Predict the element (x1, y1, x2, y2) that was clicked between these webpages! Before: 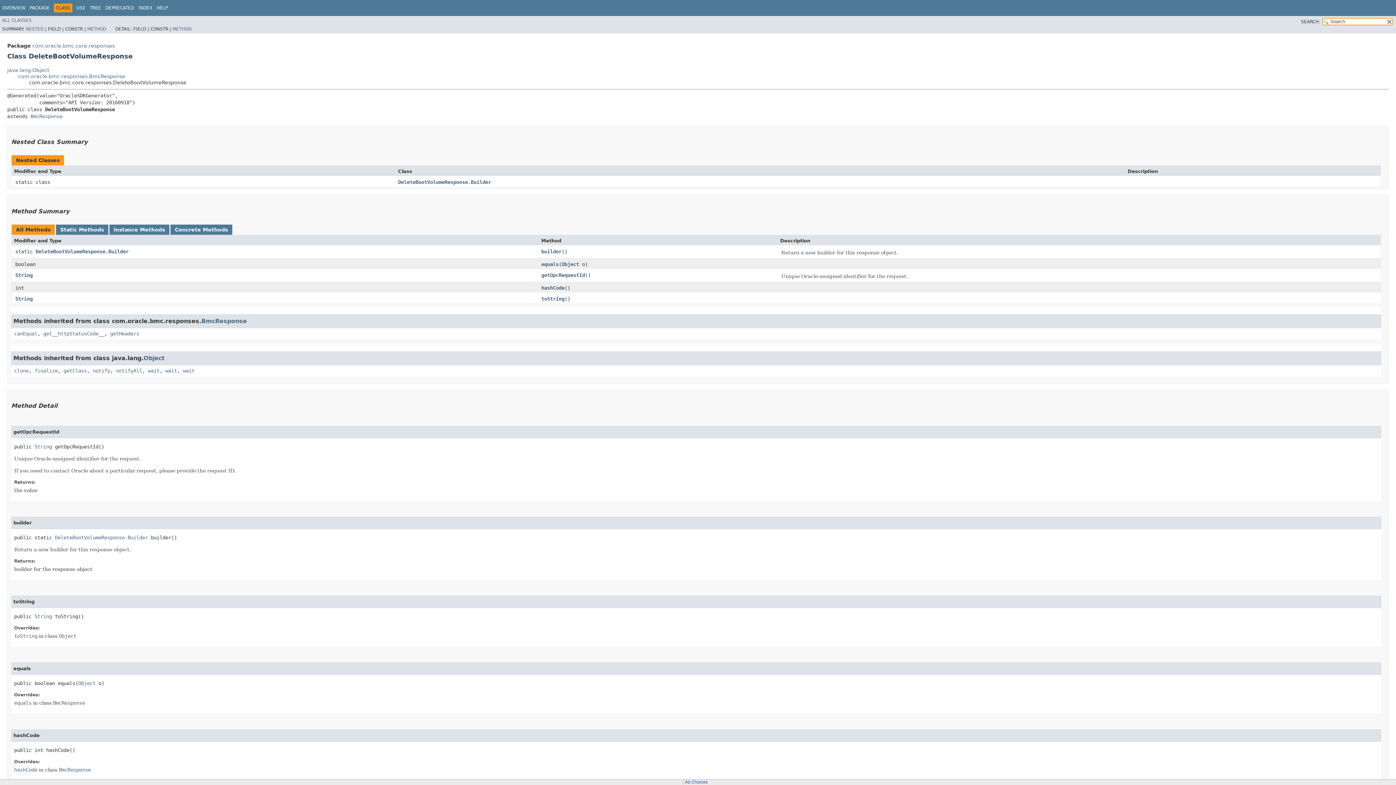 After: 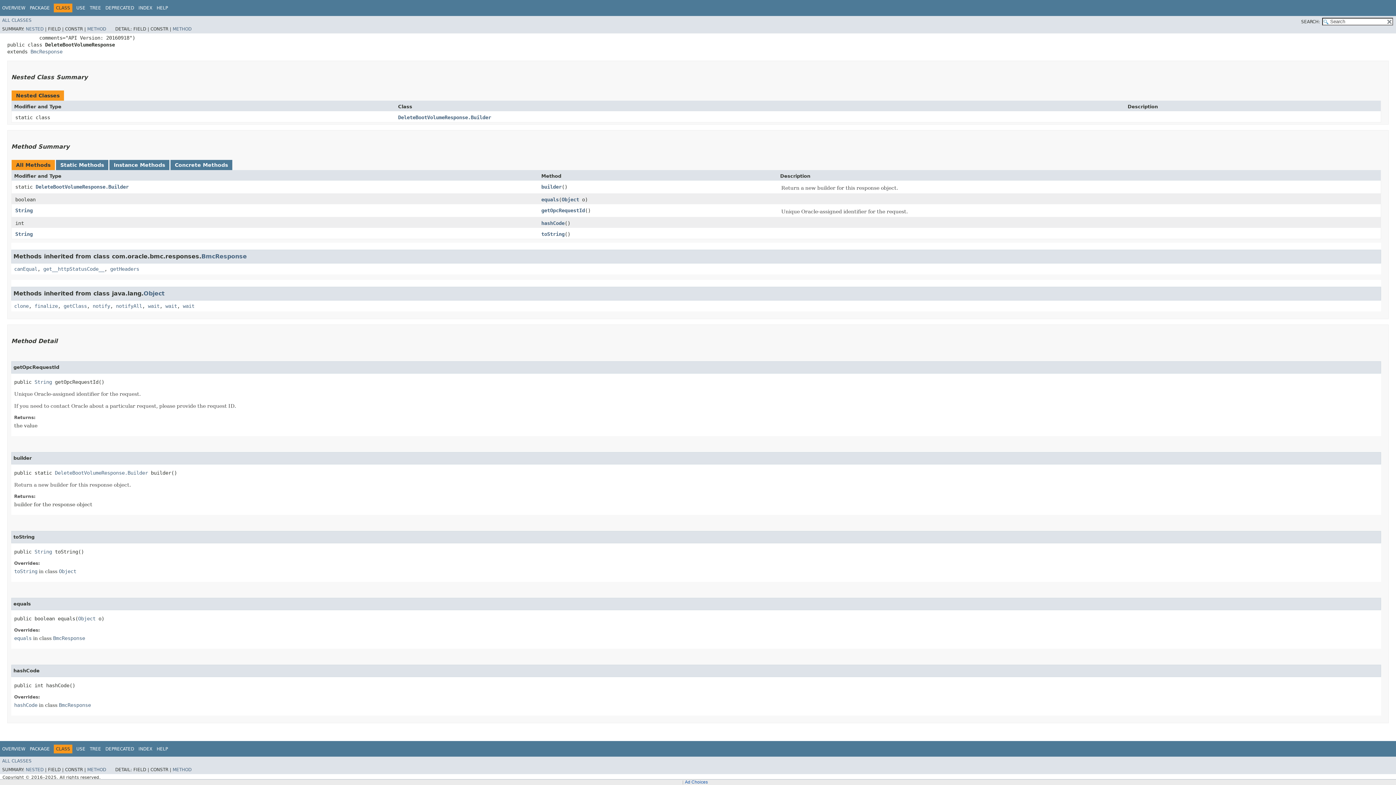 Action: bbox: (541, 295, 564, 301) label: toString